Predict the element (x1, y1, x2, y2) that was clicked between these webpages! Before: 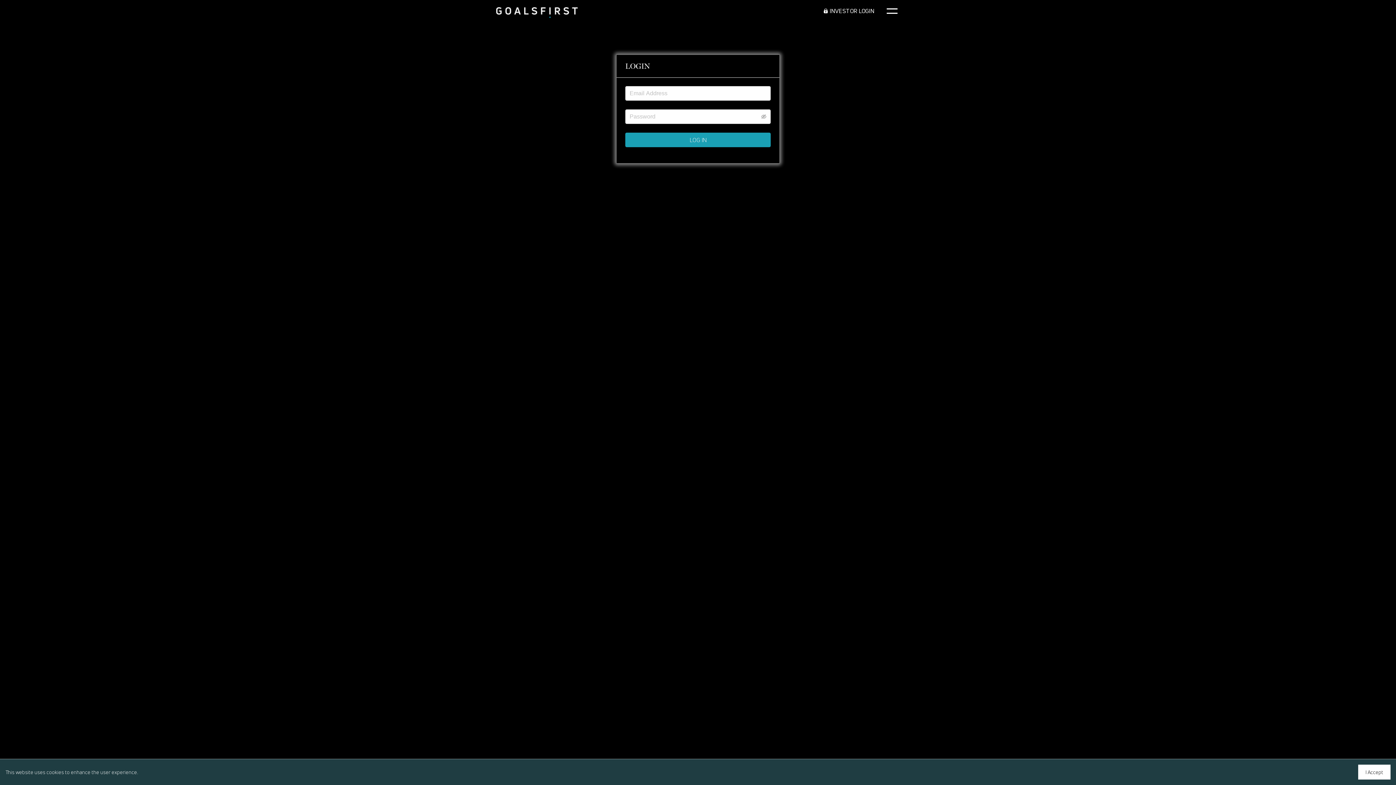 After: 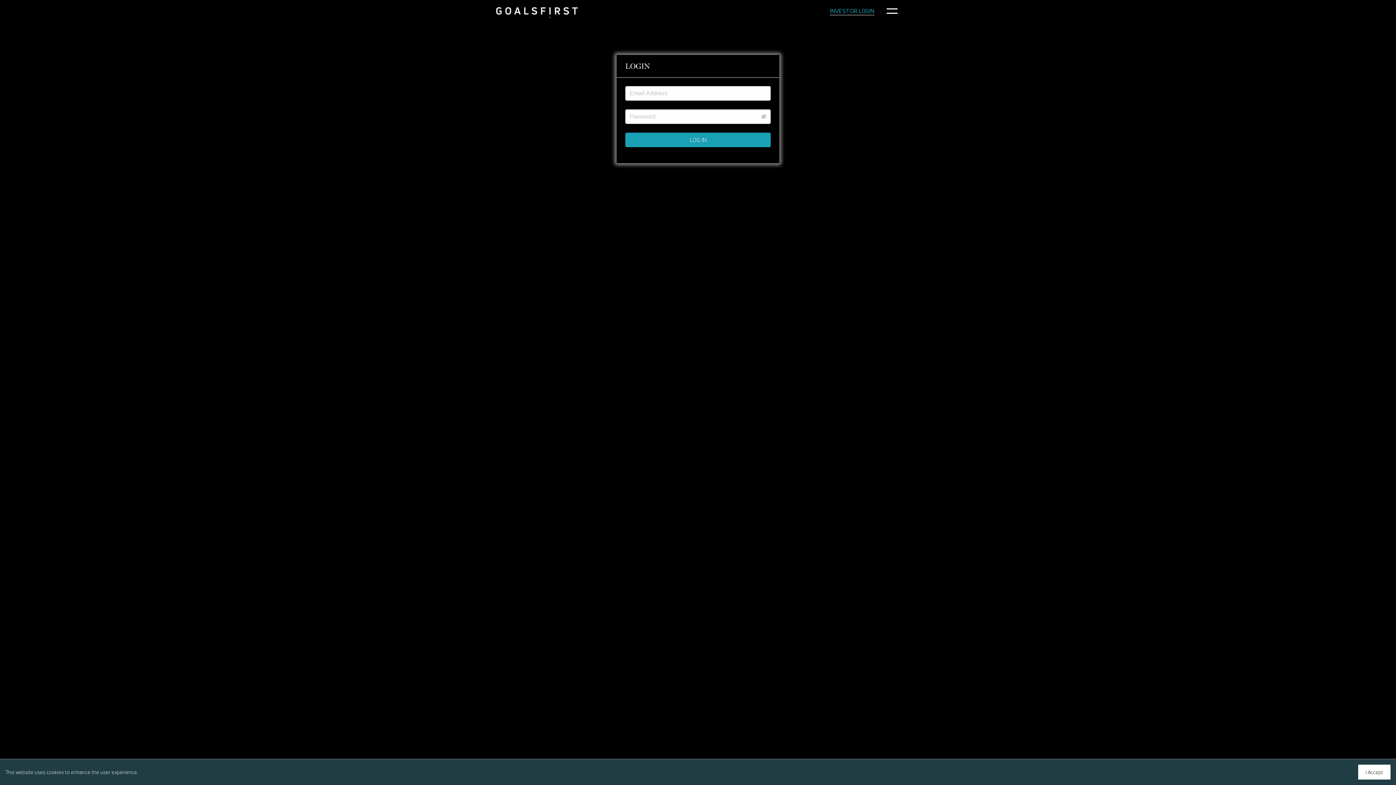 Action: label: INVESTOR LOGIN bbox: (824, 2, 874, 19)